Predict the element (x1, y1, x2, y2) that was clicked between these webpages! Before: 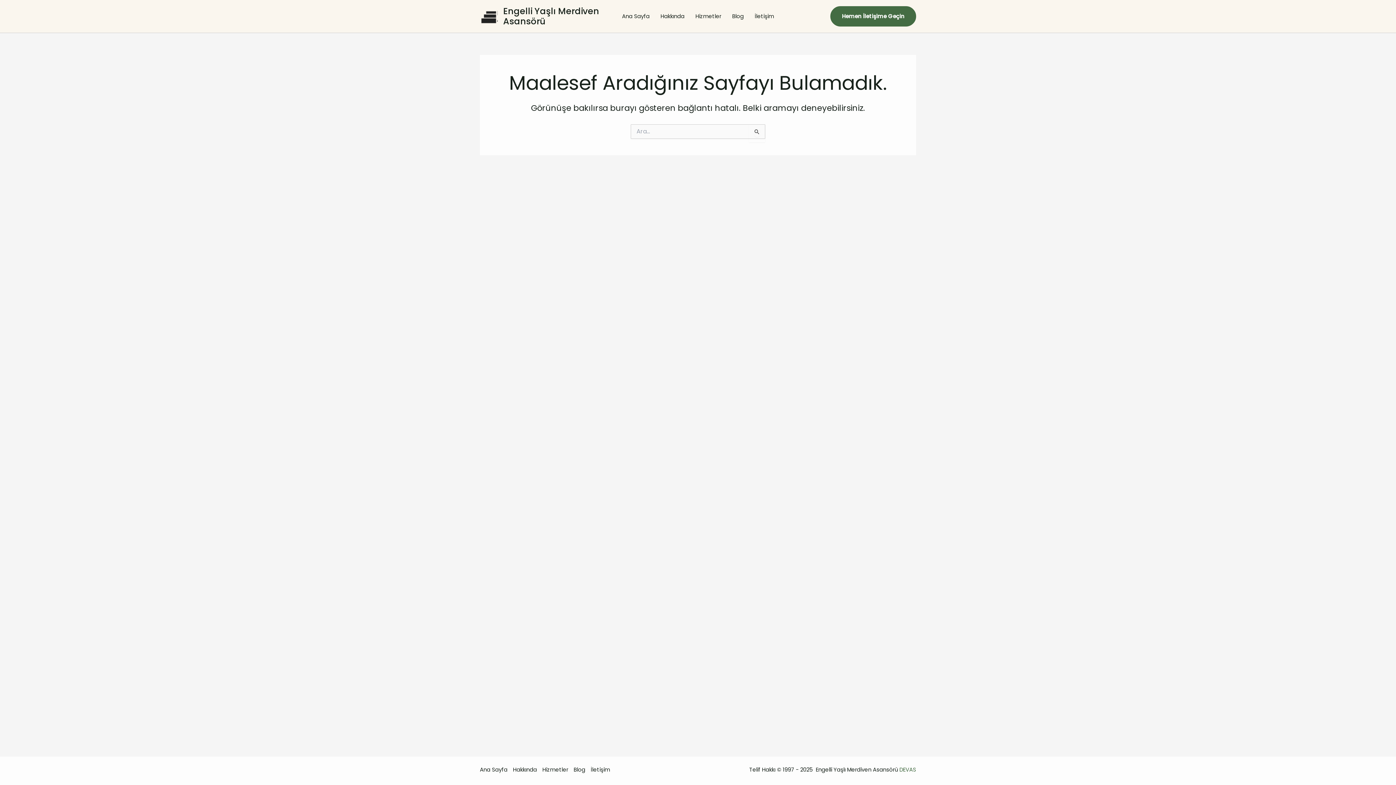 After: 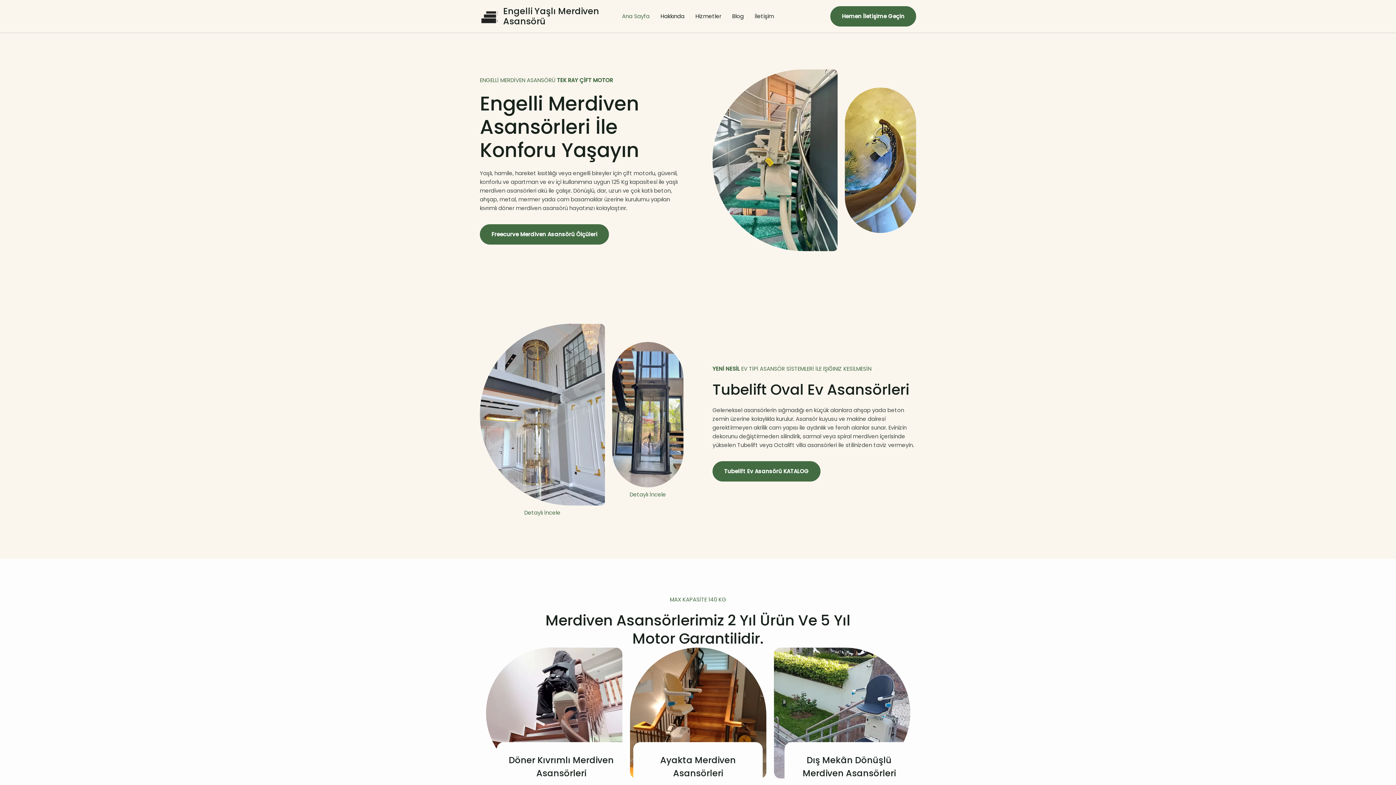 Action: bbox: (480, 765, 510, 774) label: Ana Sayfa